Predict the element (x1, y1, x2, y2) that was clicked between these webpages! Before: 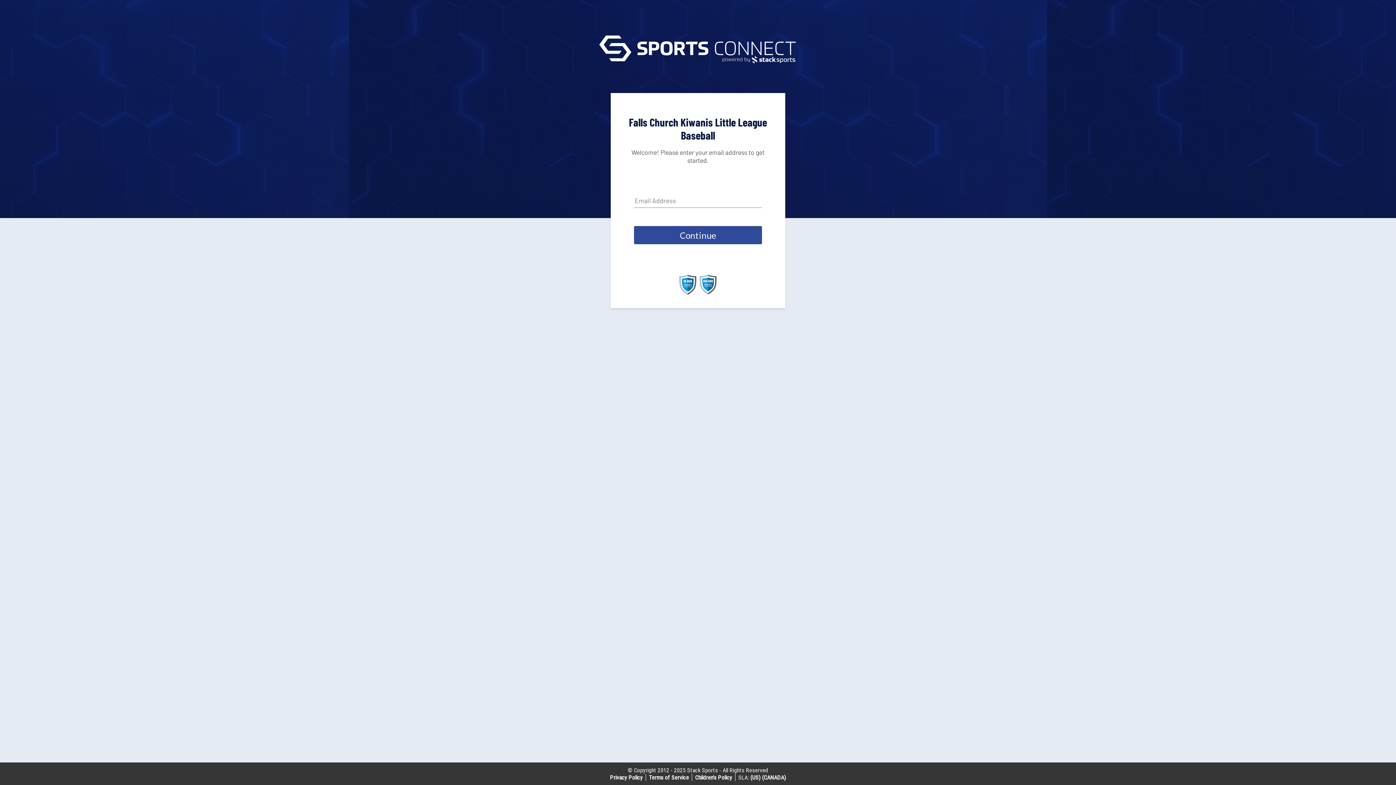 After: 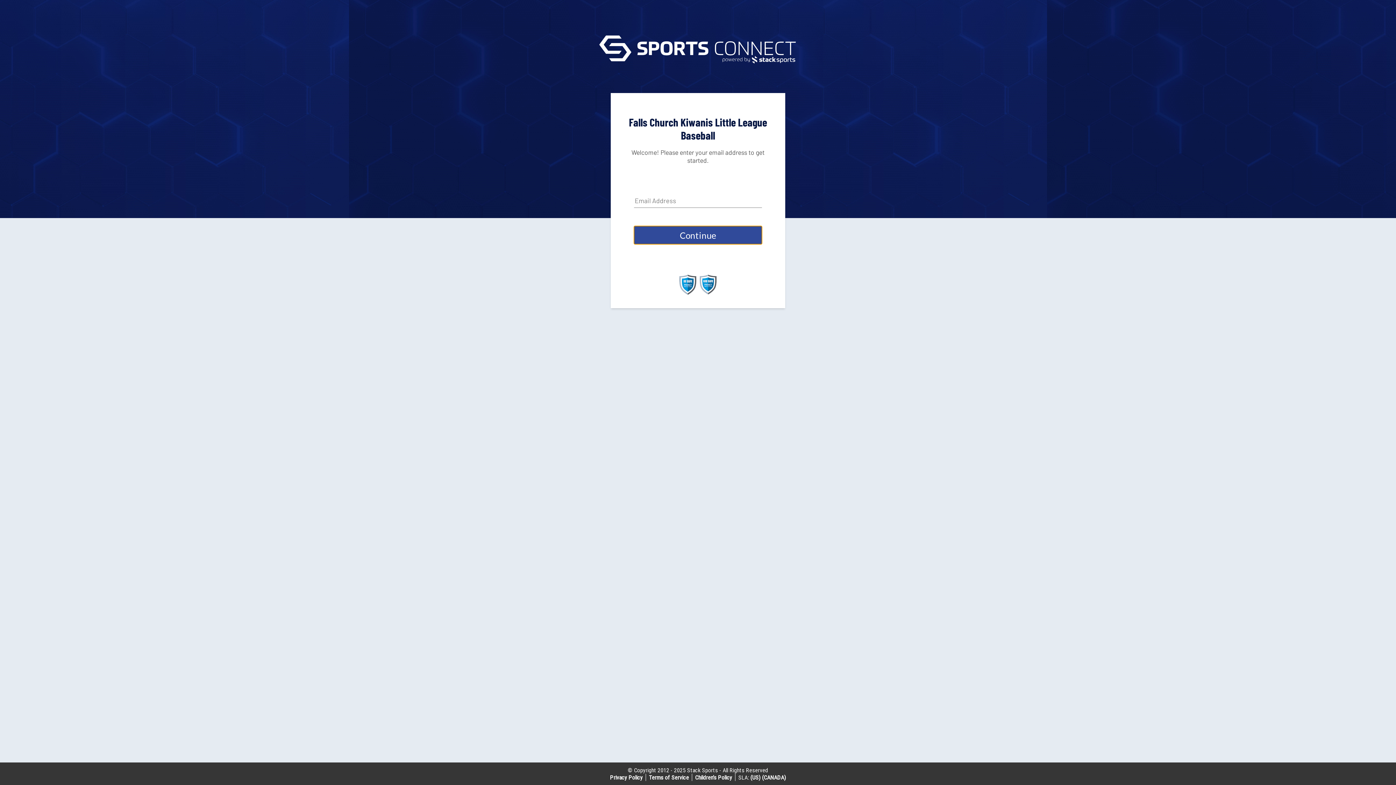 Action: label: Continue bbox: (634, 226, 762, 244)